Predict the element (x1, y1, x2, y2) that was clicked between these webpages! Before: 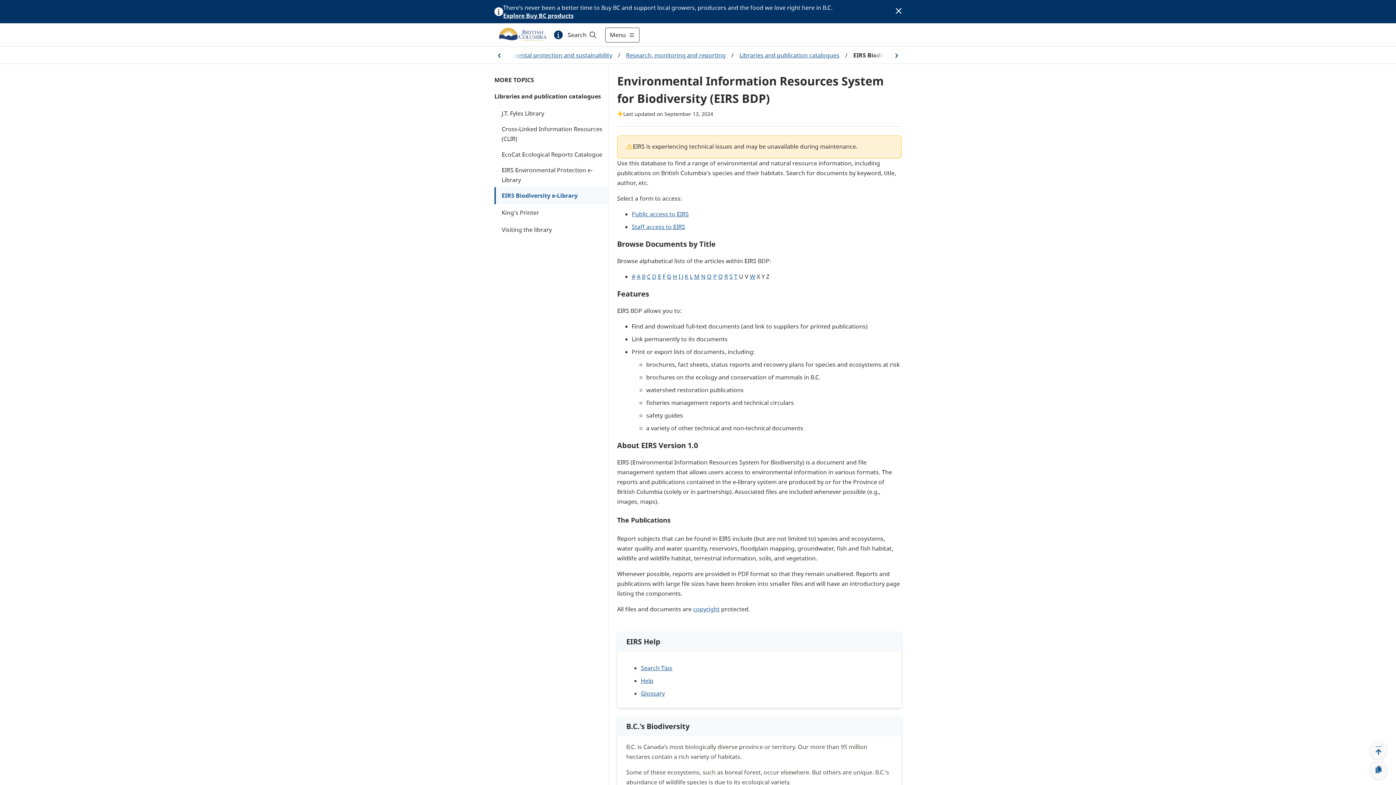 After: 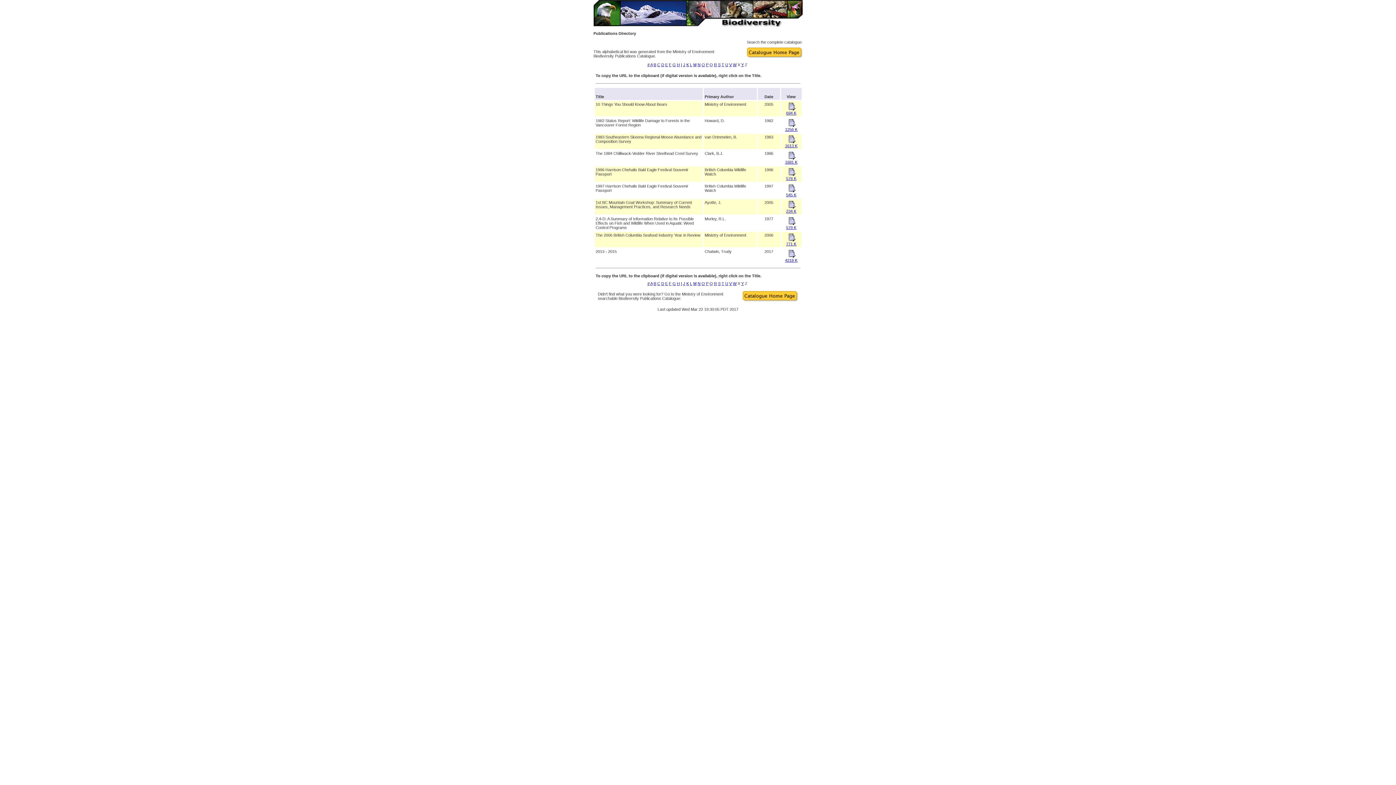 Action: label: # bbox: (631, 272, 635, 280)